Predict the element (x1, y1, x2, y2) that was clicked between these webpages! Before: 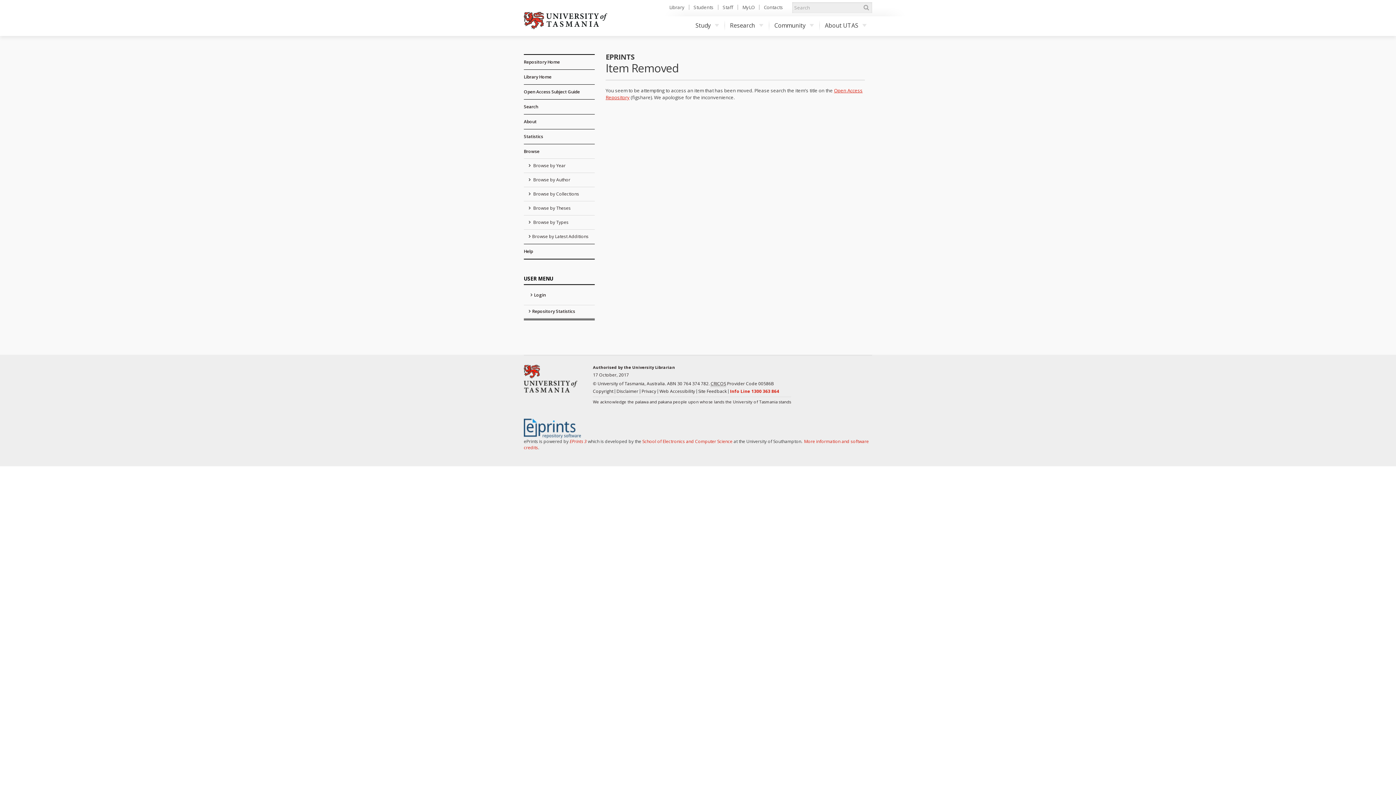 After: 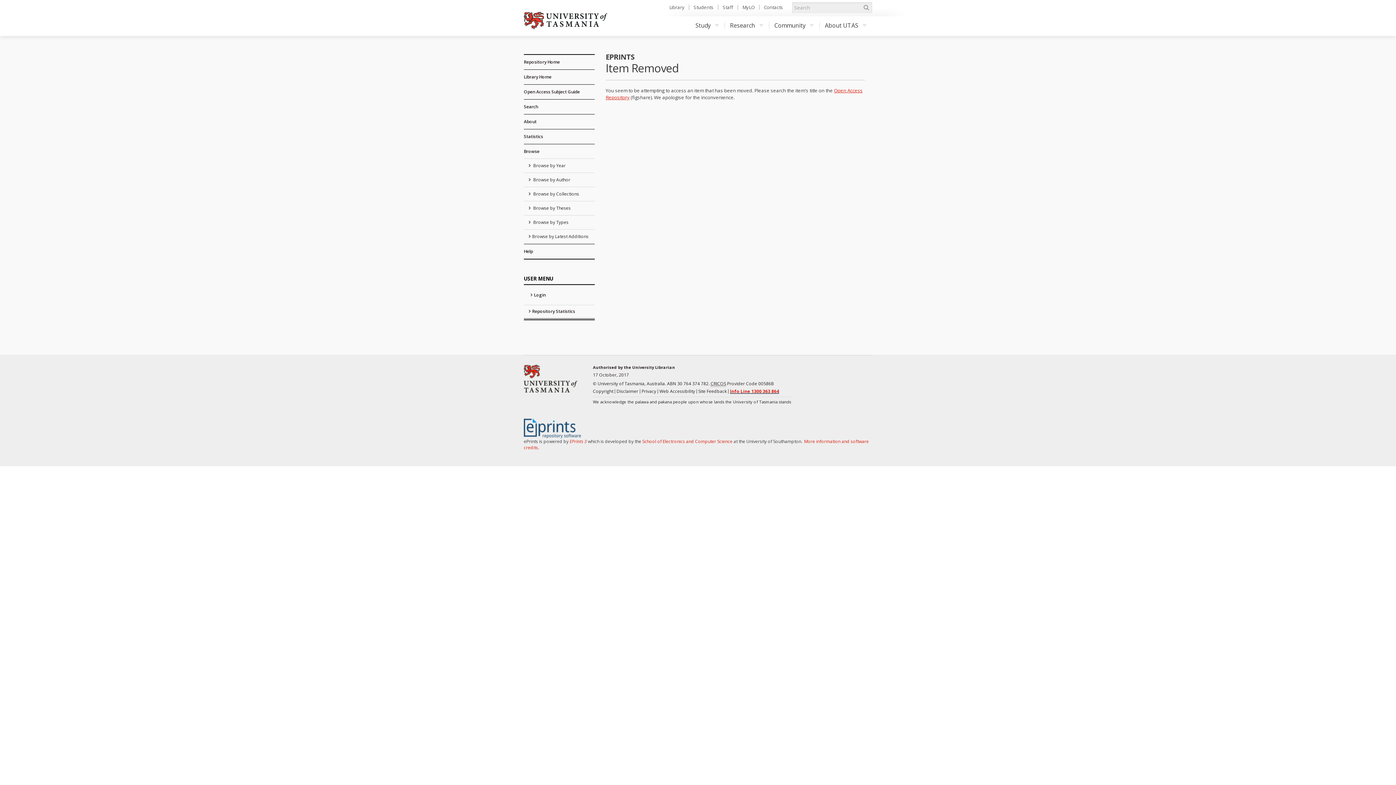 Action: bbox: (730, 388, 779, 394) label: Info Line 1300 363 864